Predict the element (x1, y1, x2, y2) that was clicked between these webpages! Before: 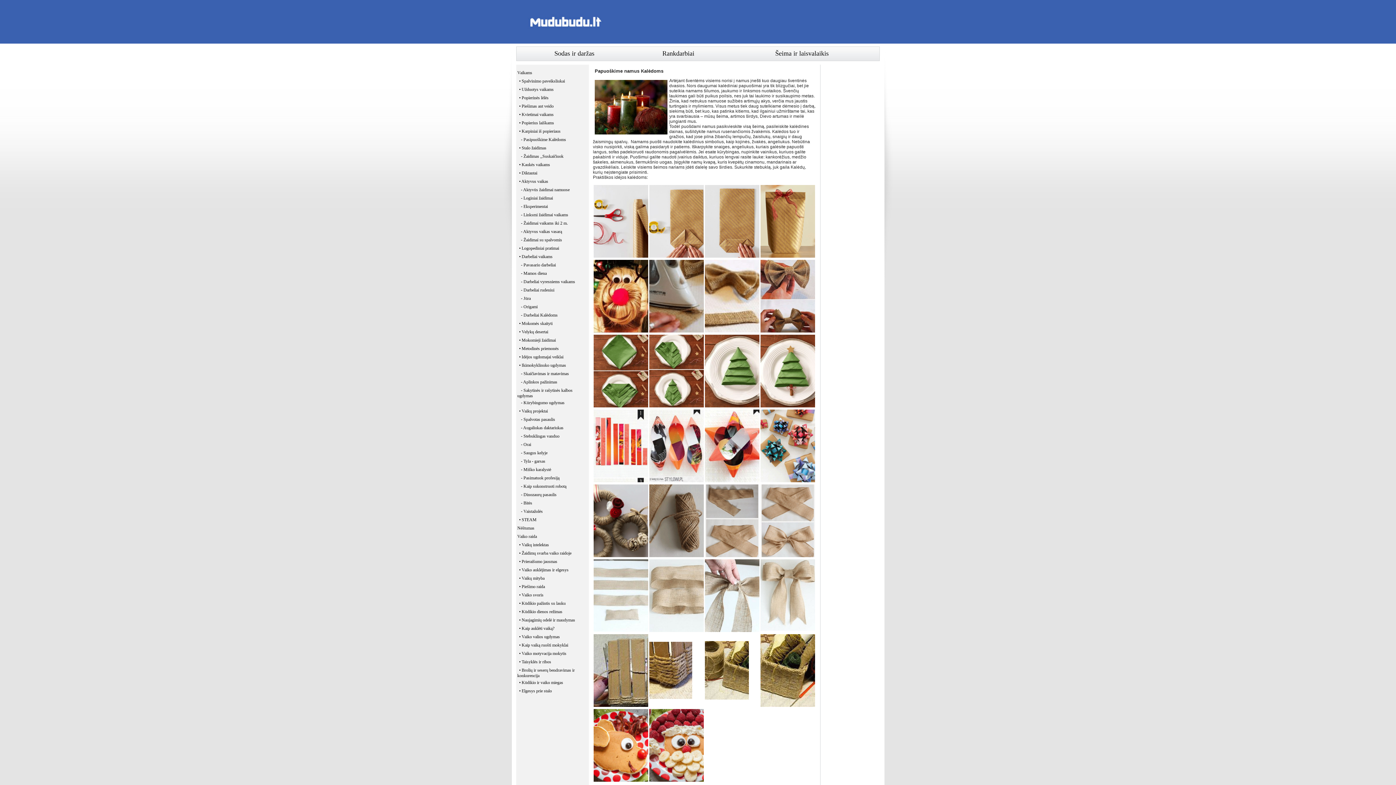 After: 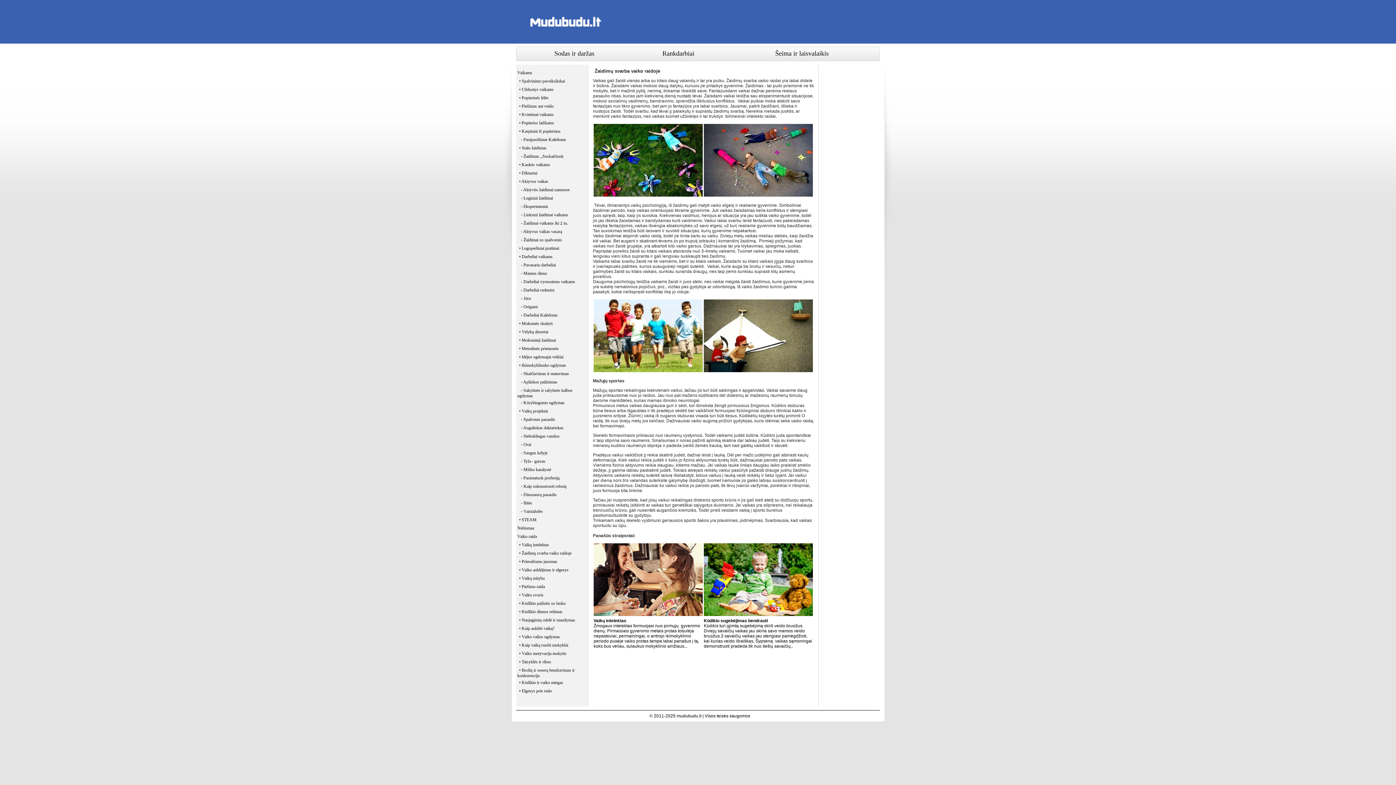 Action: bbox: (519, 550, 571, 556) label: • Žaidimų svarba vaiko raidoje